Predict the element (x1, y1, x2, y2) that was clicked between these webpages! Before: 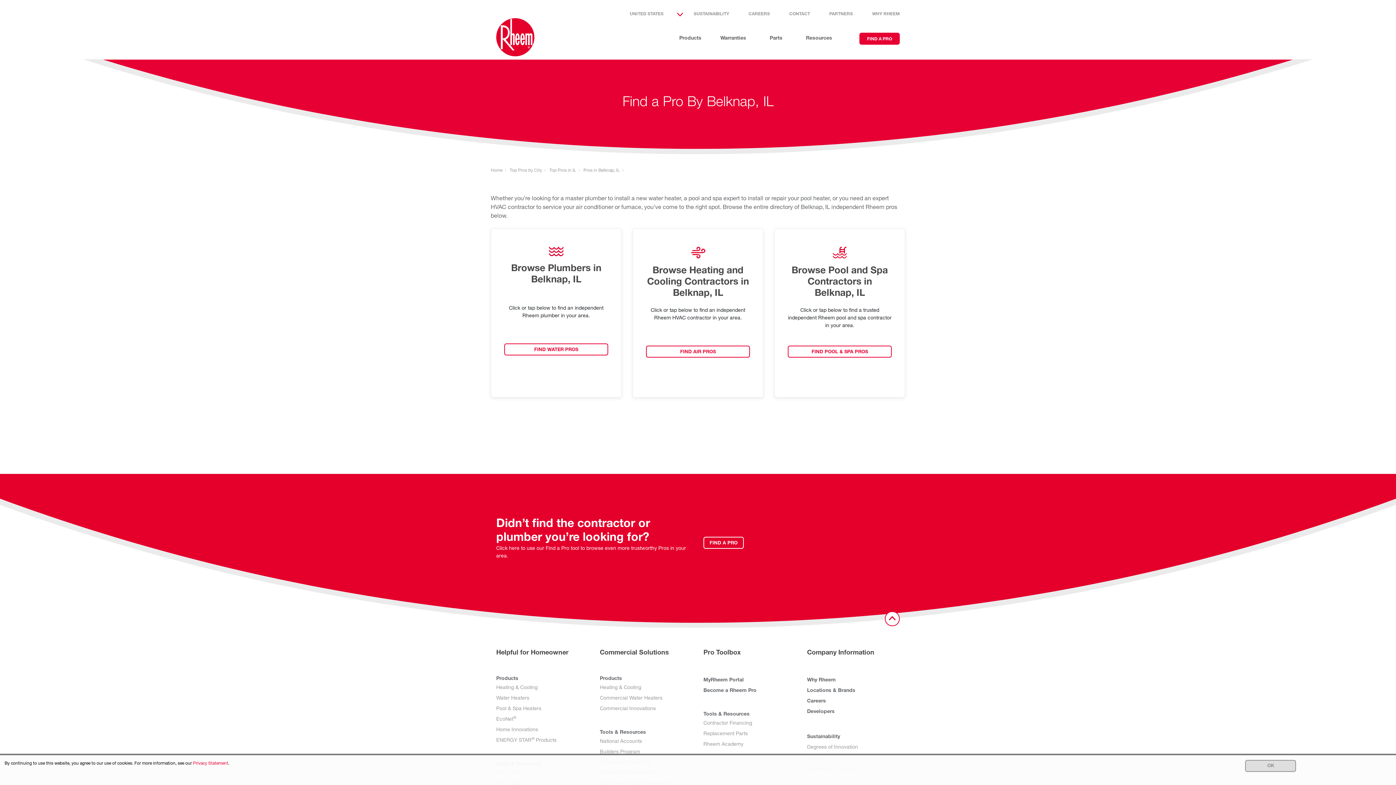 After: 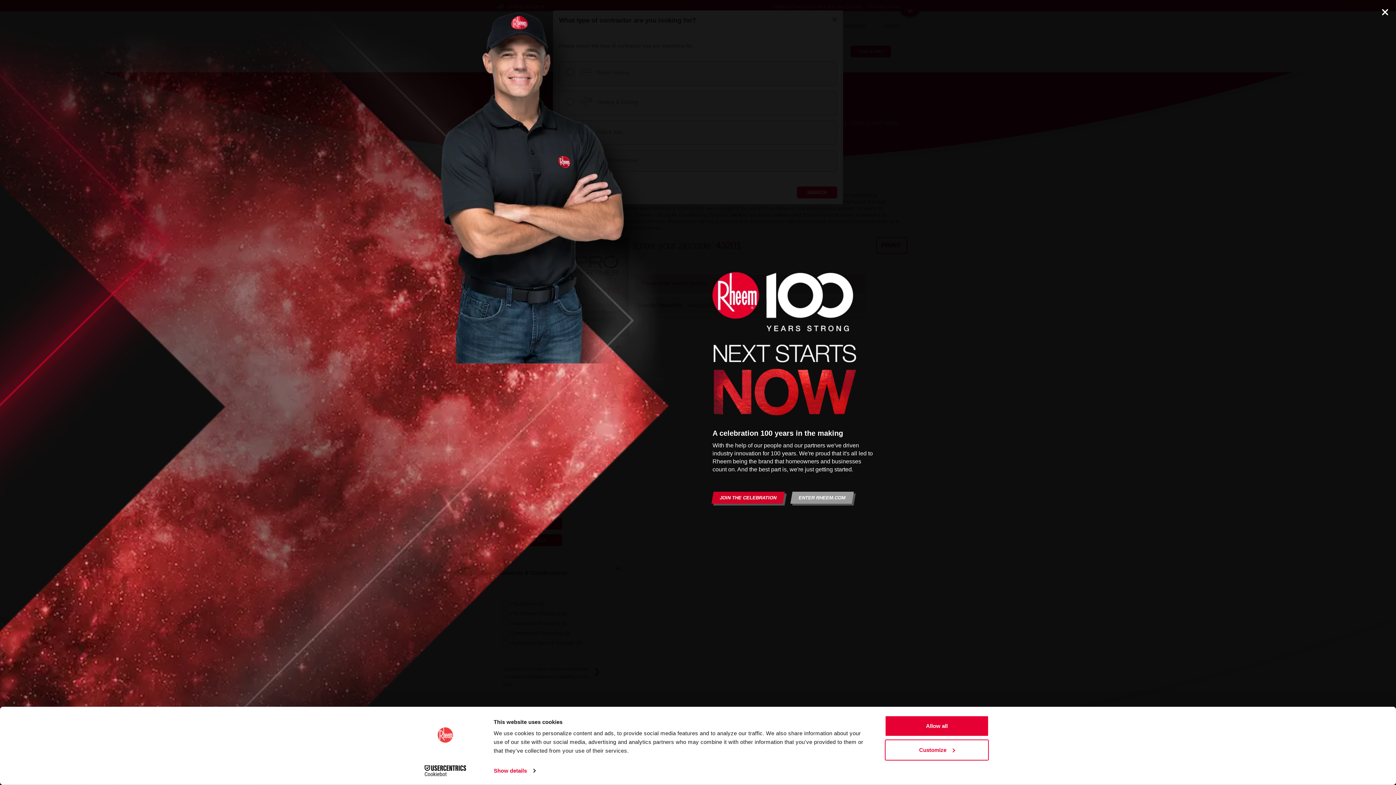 Action: bbox: (703, 536, 744, 548) label: FIND A PRO